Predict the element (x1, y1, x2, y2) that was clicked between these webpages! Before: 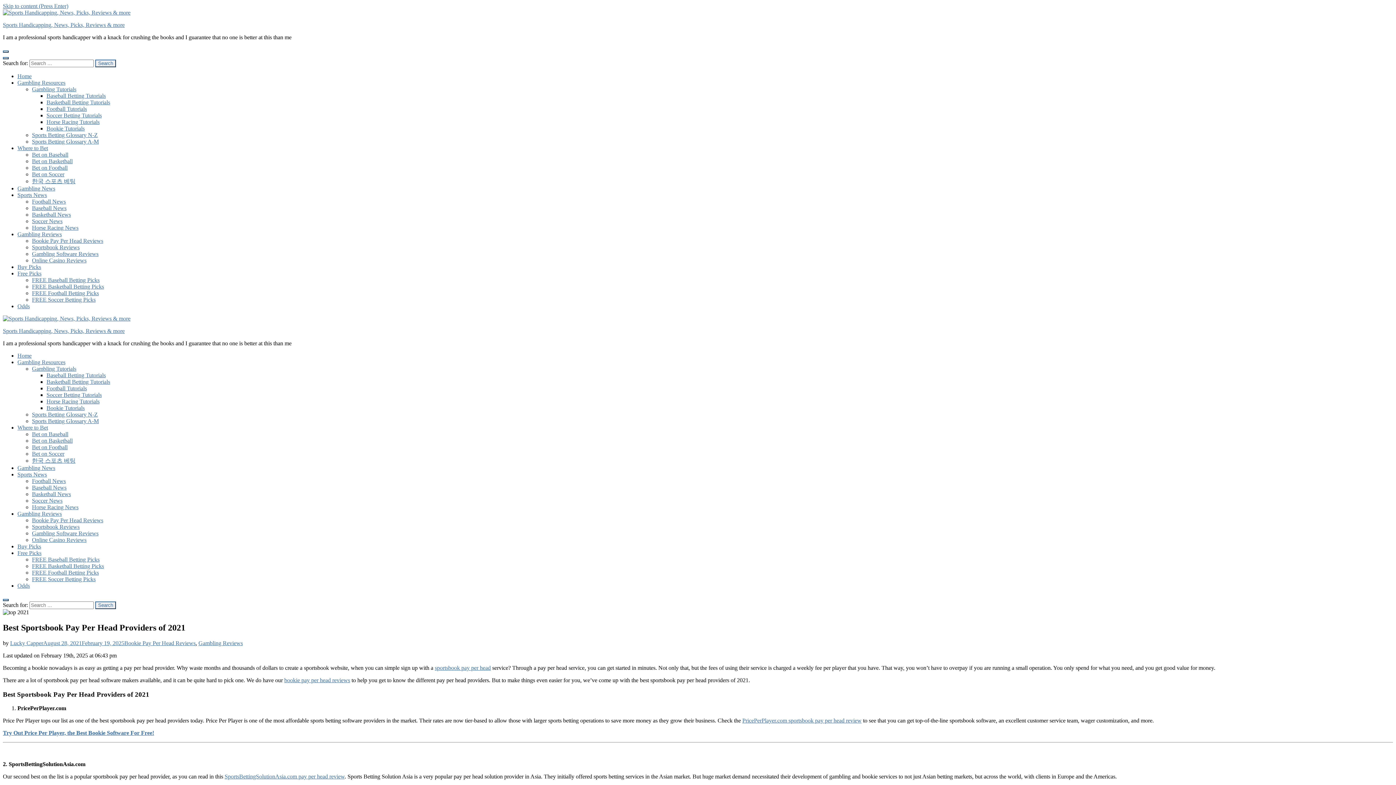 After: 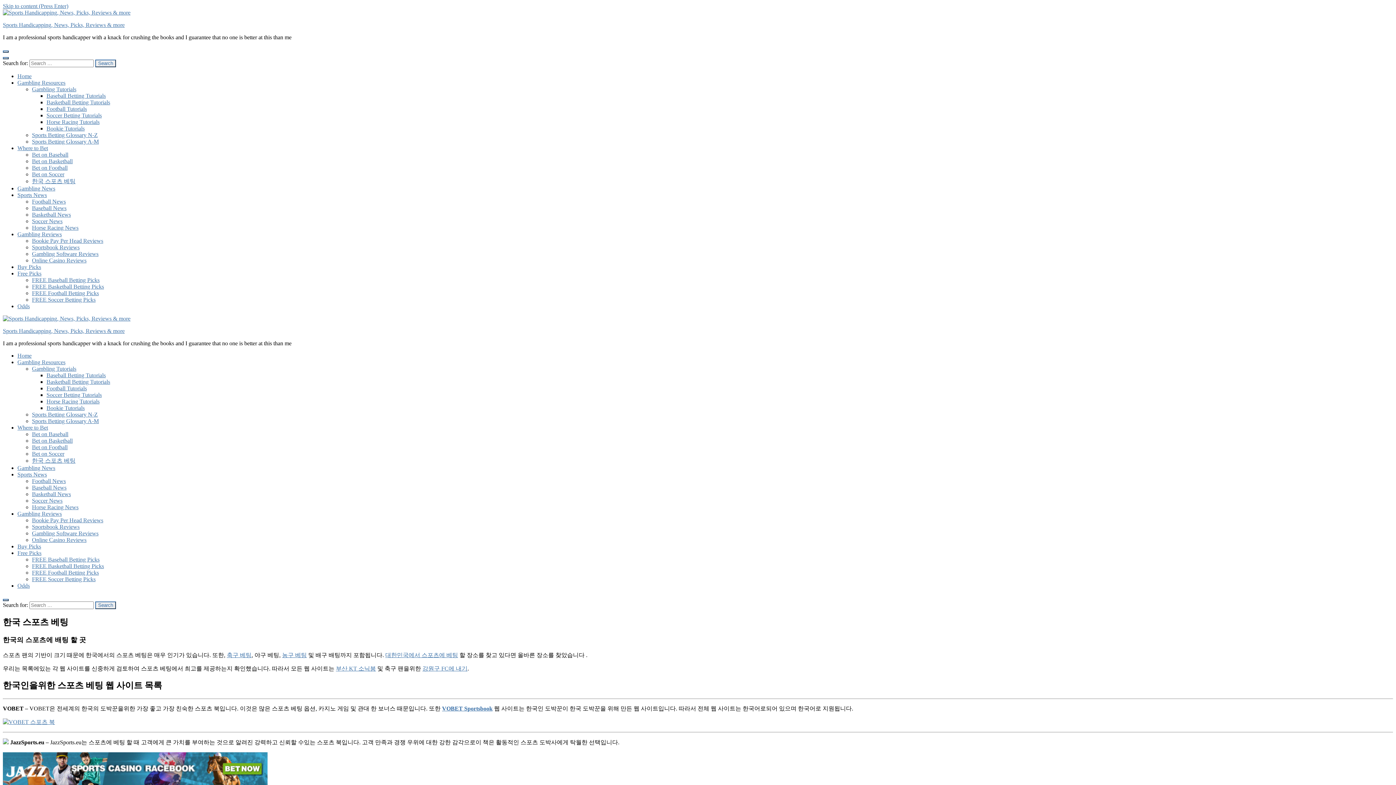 Action: label: 한국 스포츠 베팅 bbox: (32, 178, 75, 184)